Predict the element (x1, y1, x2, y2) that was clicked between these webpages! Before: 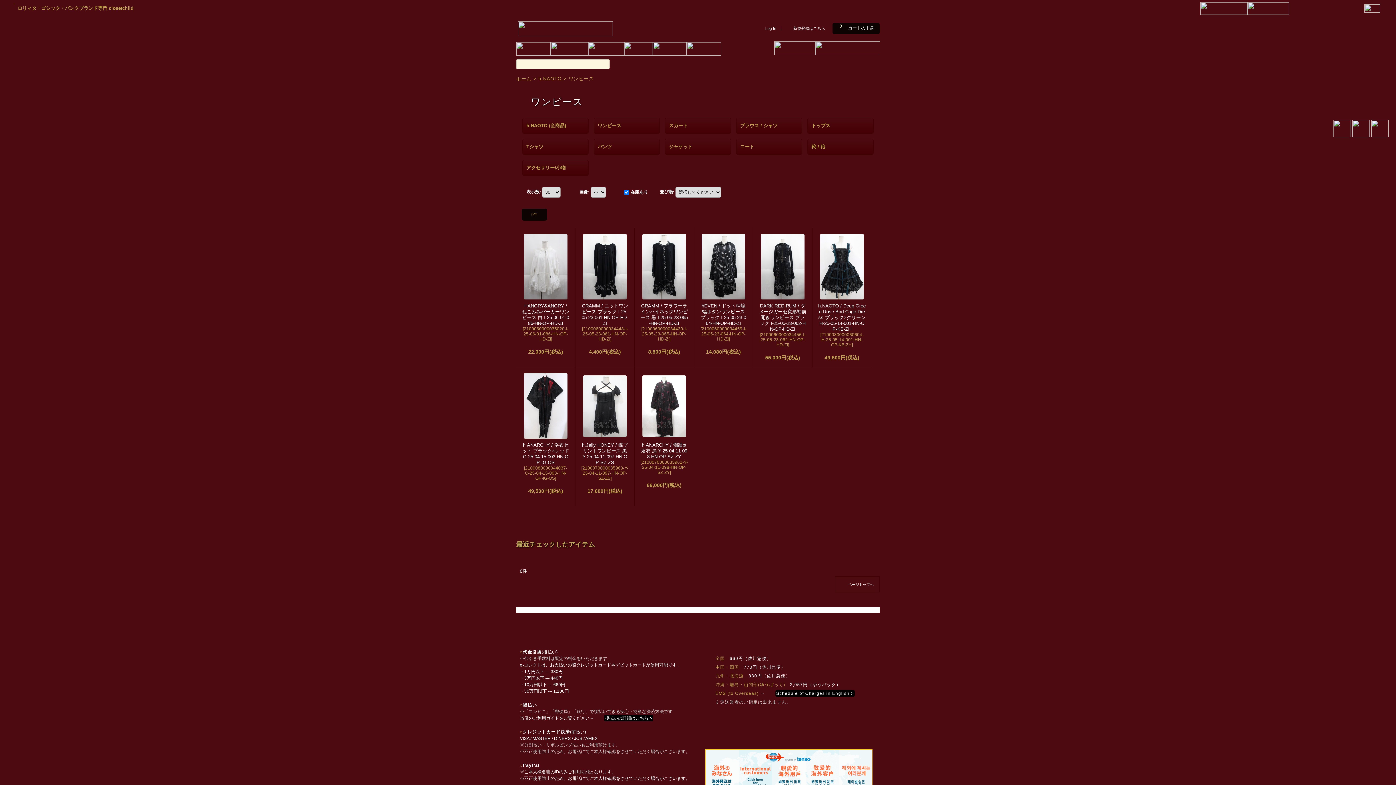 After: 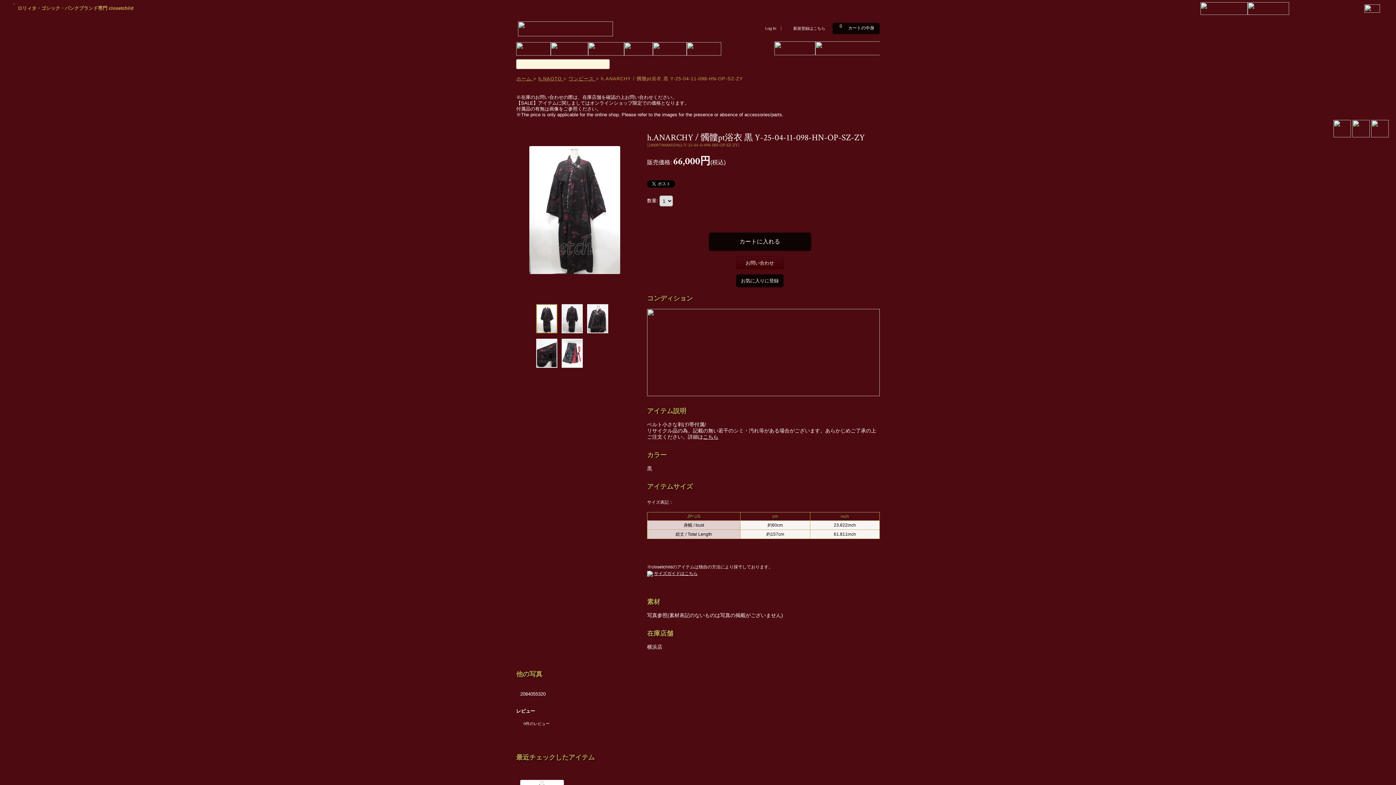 Action: label: h.ANARCHY / 髑髏pt浴衣 黒 Y-25-04-11-098-HN-OP-SZ-ZY
[2100070000035962-Y-25-04-11-098-HN-OP-SZ-ZY]

66,000円(税込) bbox: (640, 372, 688, 488)